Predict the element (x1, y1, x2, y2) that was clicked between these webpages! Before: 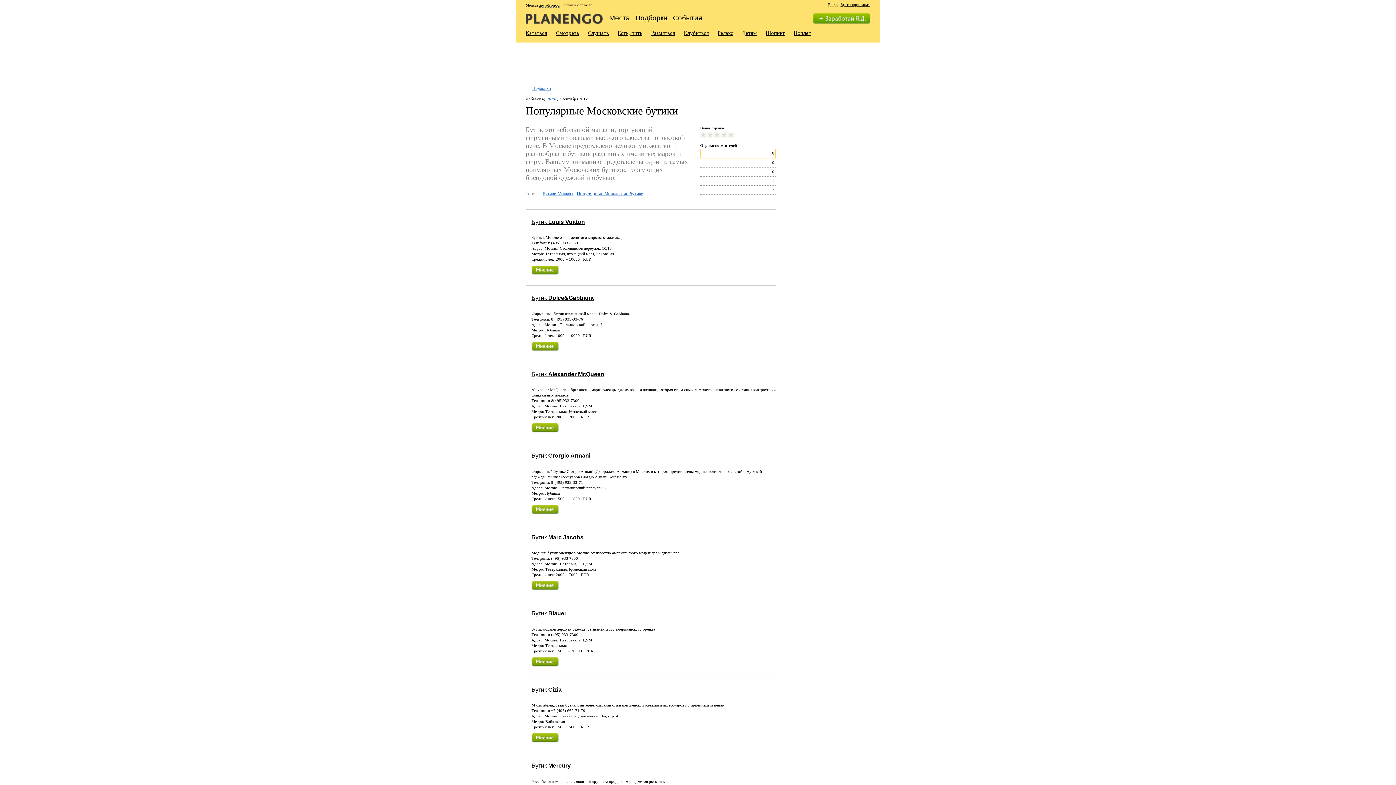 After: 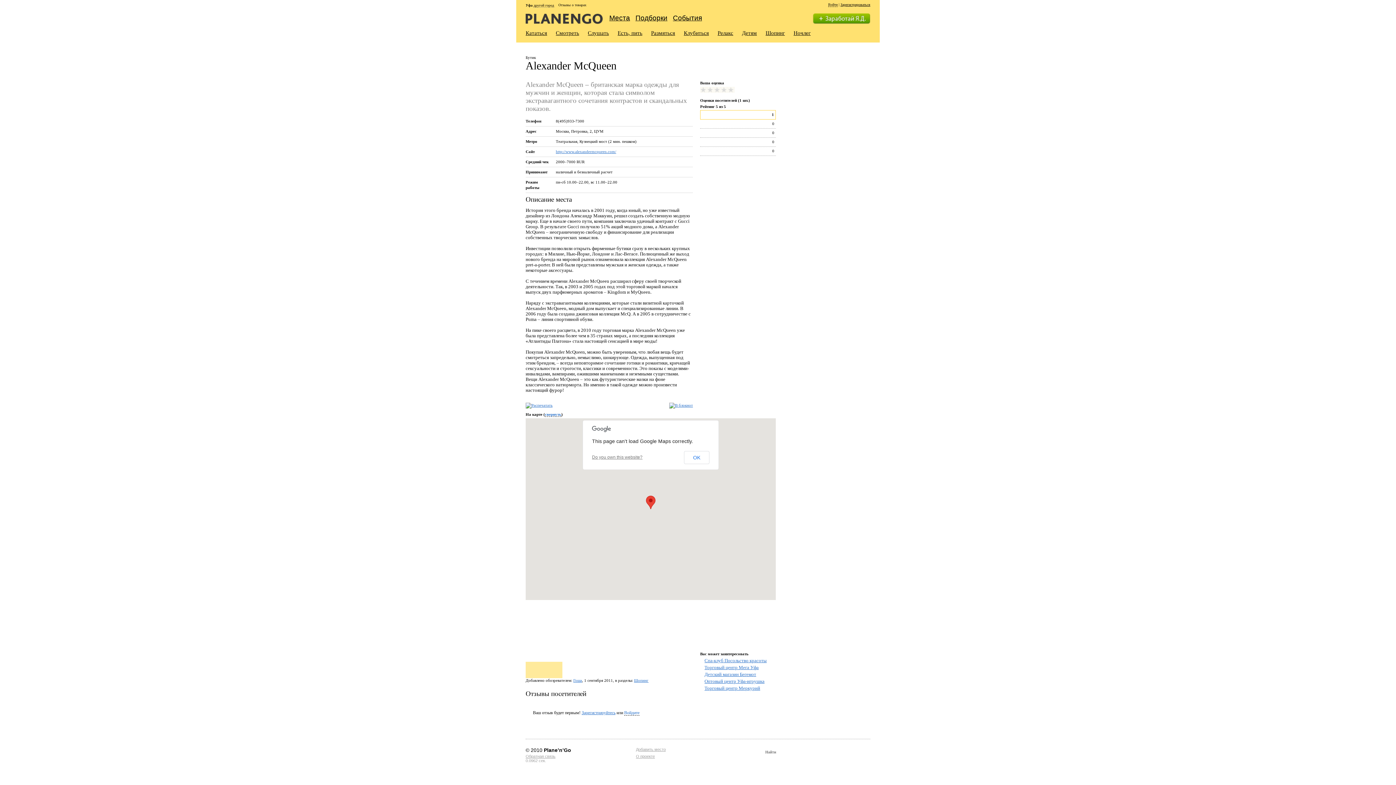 Action: bbox: (531, 423, 558, 434)